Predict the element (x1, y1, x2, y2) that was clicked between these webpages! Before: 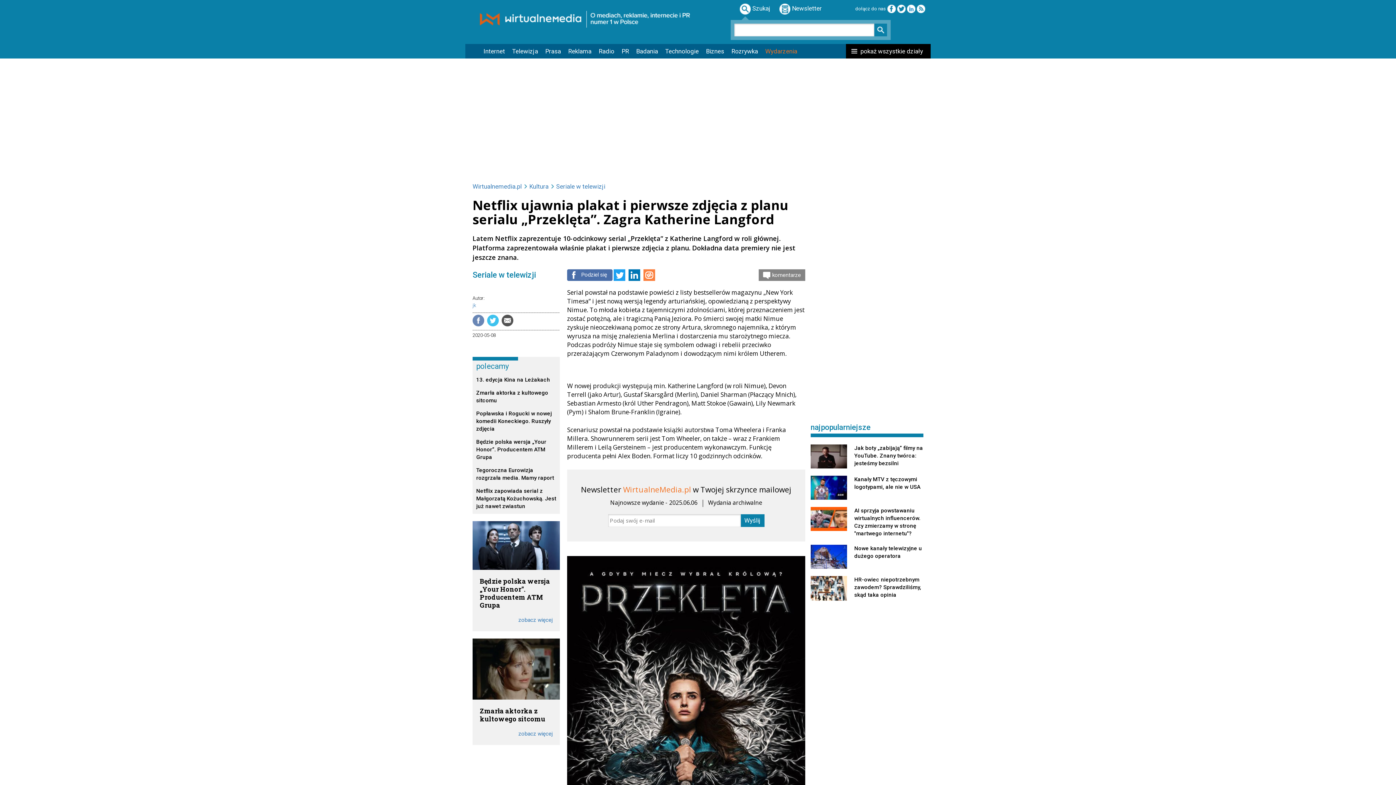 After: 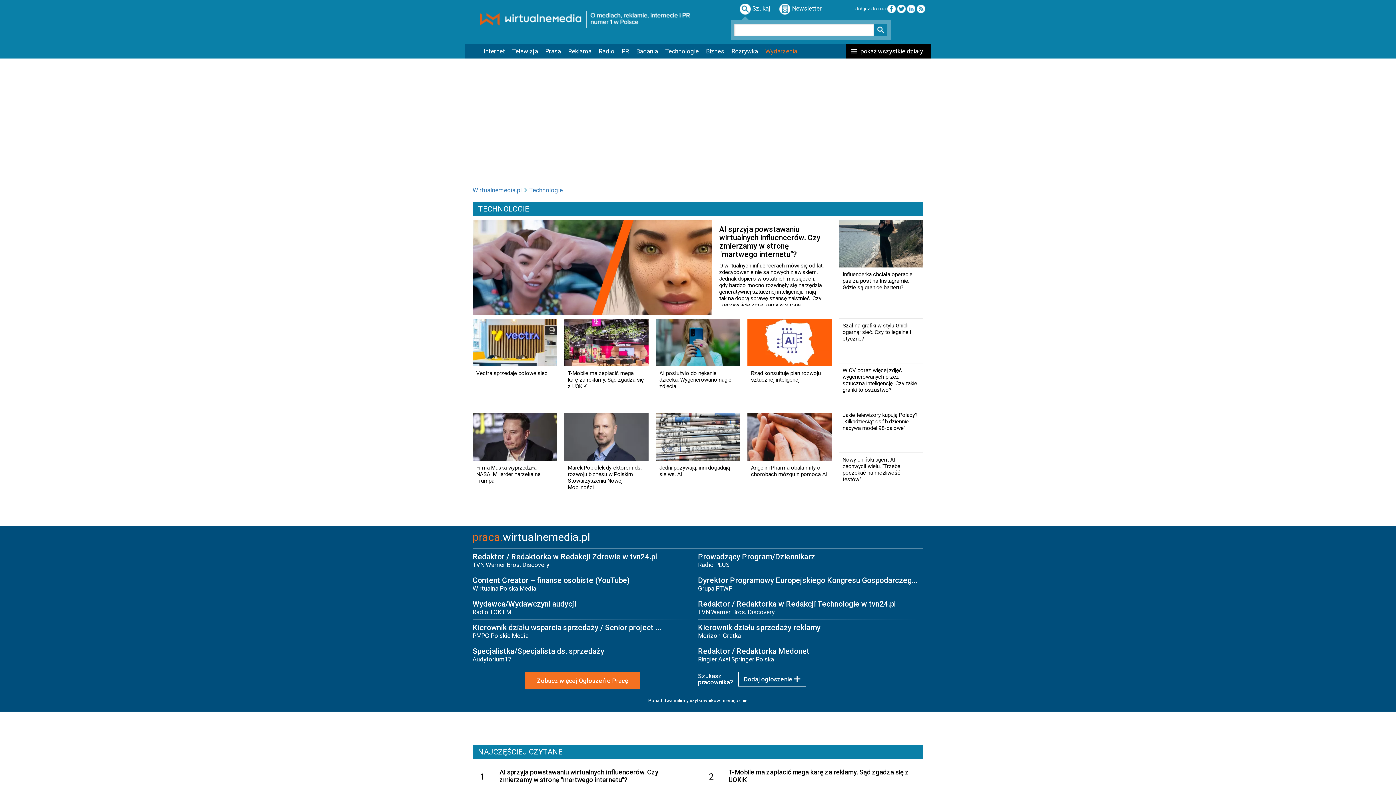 Action: label: Technologie bbox: (661, 44, 702, 58)